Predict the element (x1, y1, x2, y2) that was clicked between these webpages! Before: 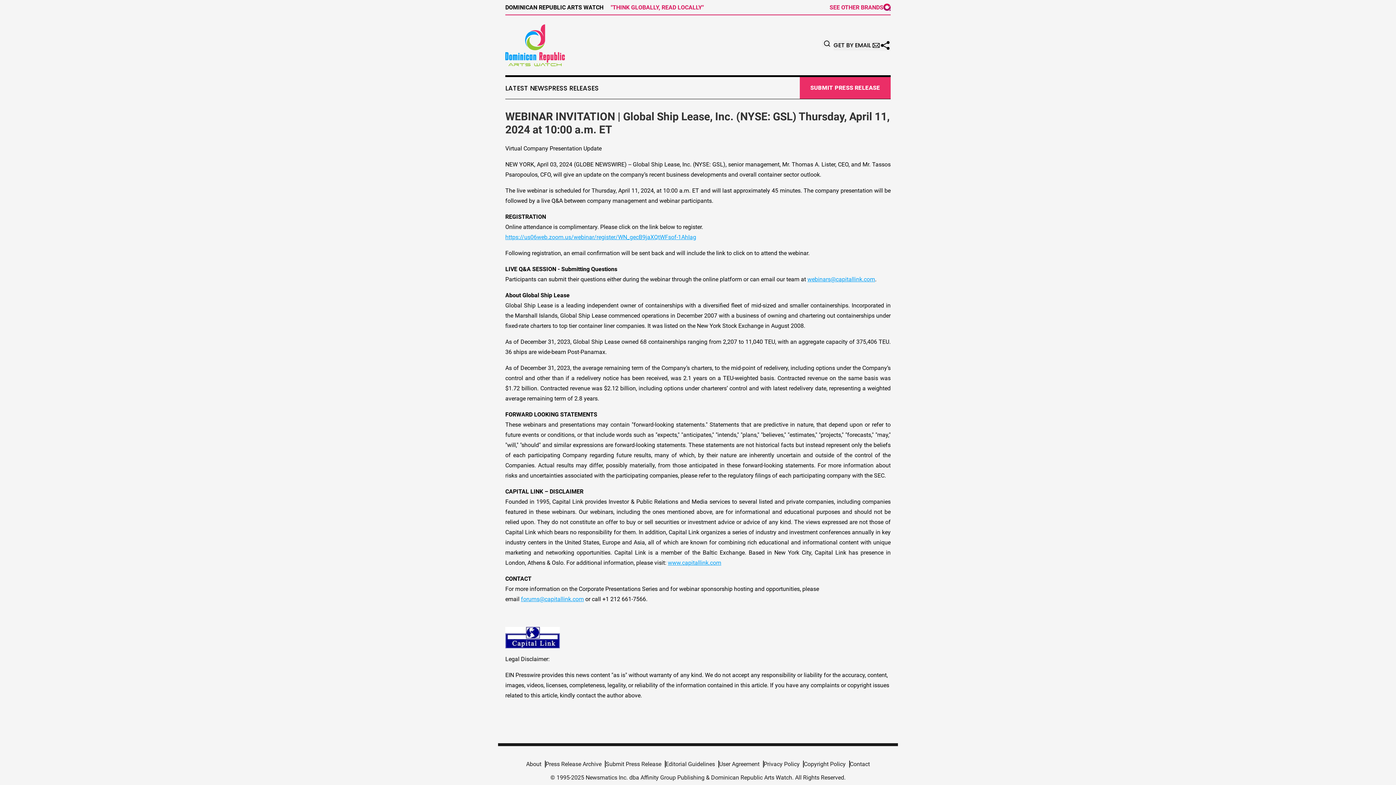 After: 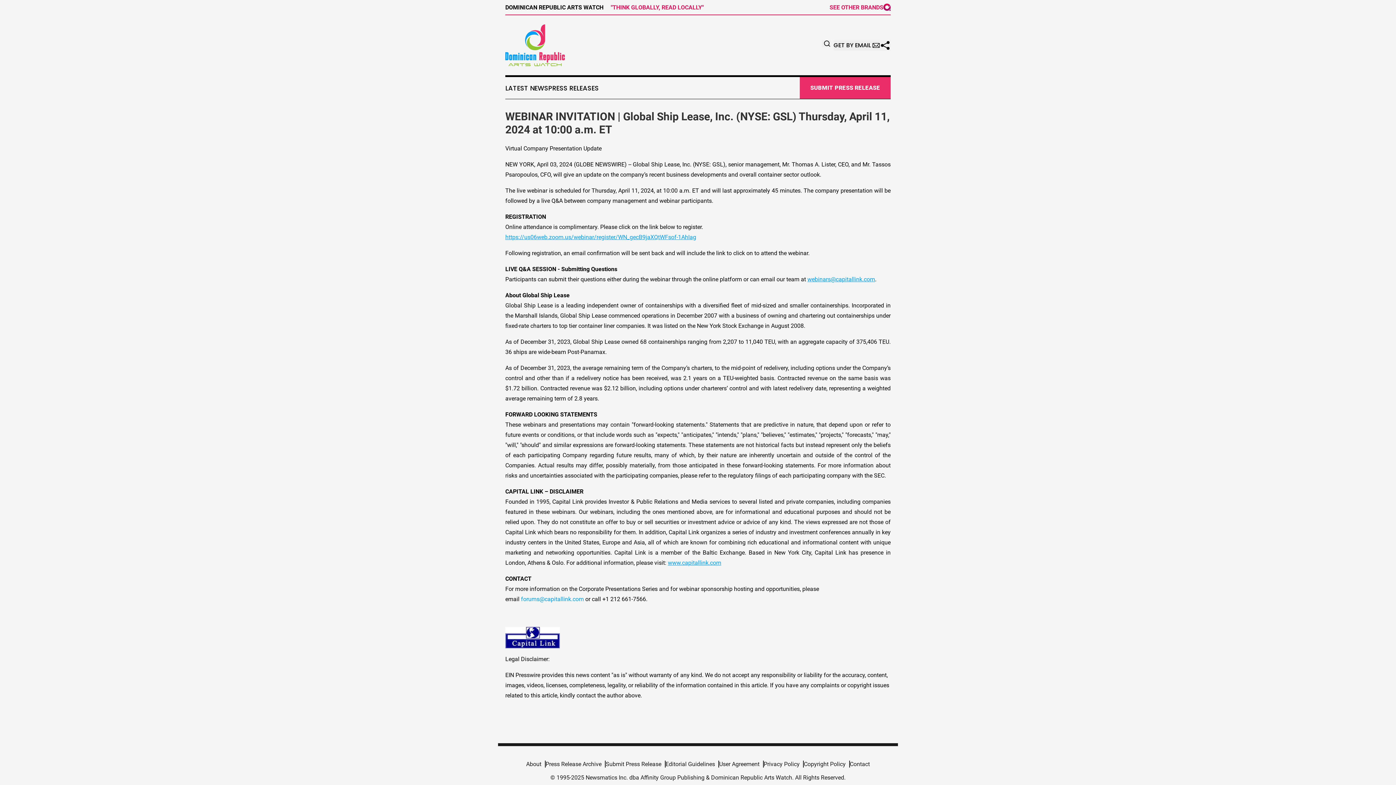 Action: label: forums@capitallink.com bbox: (521, 596, 584, 602)